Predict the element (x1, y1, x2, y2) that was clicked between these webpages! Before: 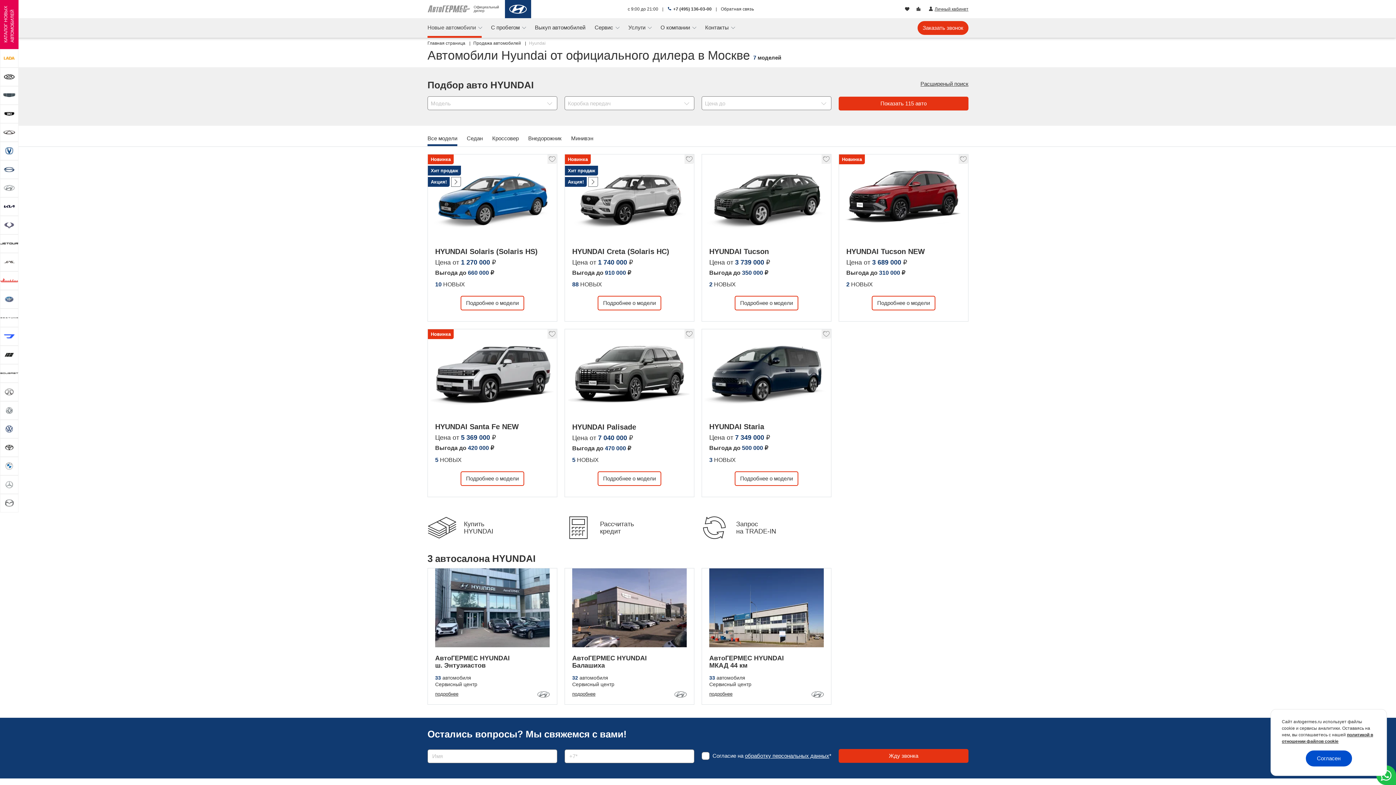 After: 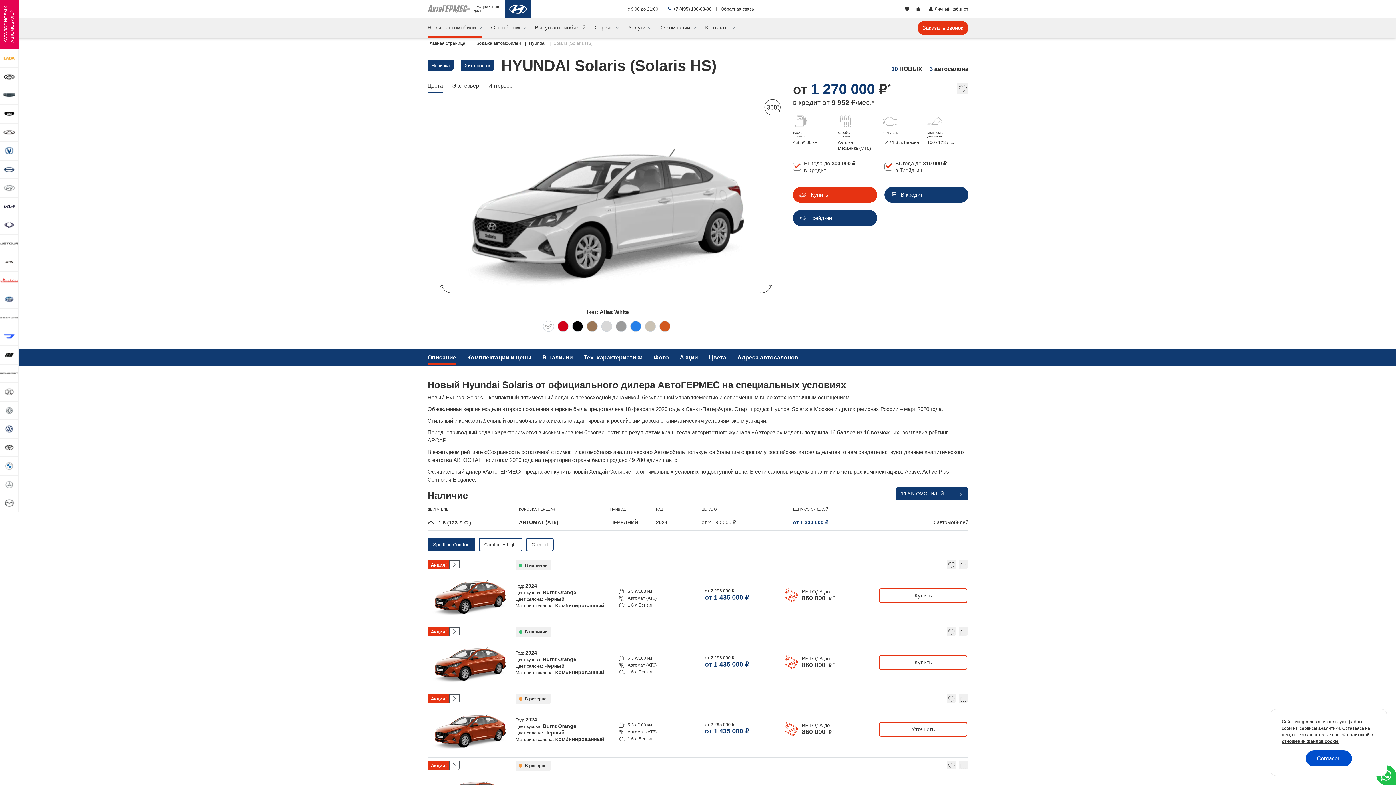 Action: bbox: (428, 154, 557, 240)